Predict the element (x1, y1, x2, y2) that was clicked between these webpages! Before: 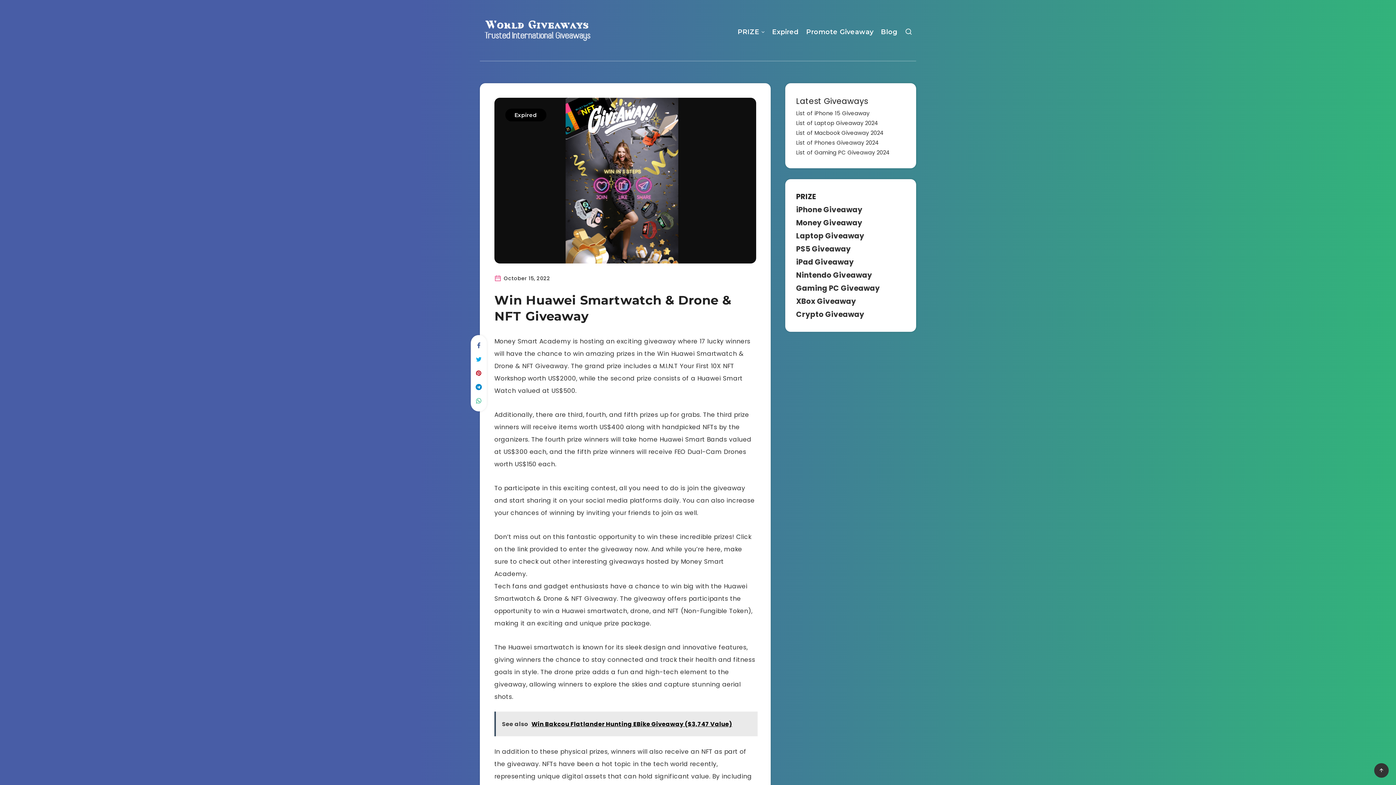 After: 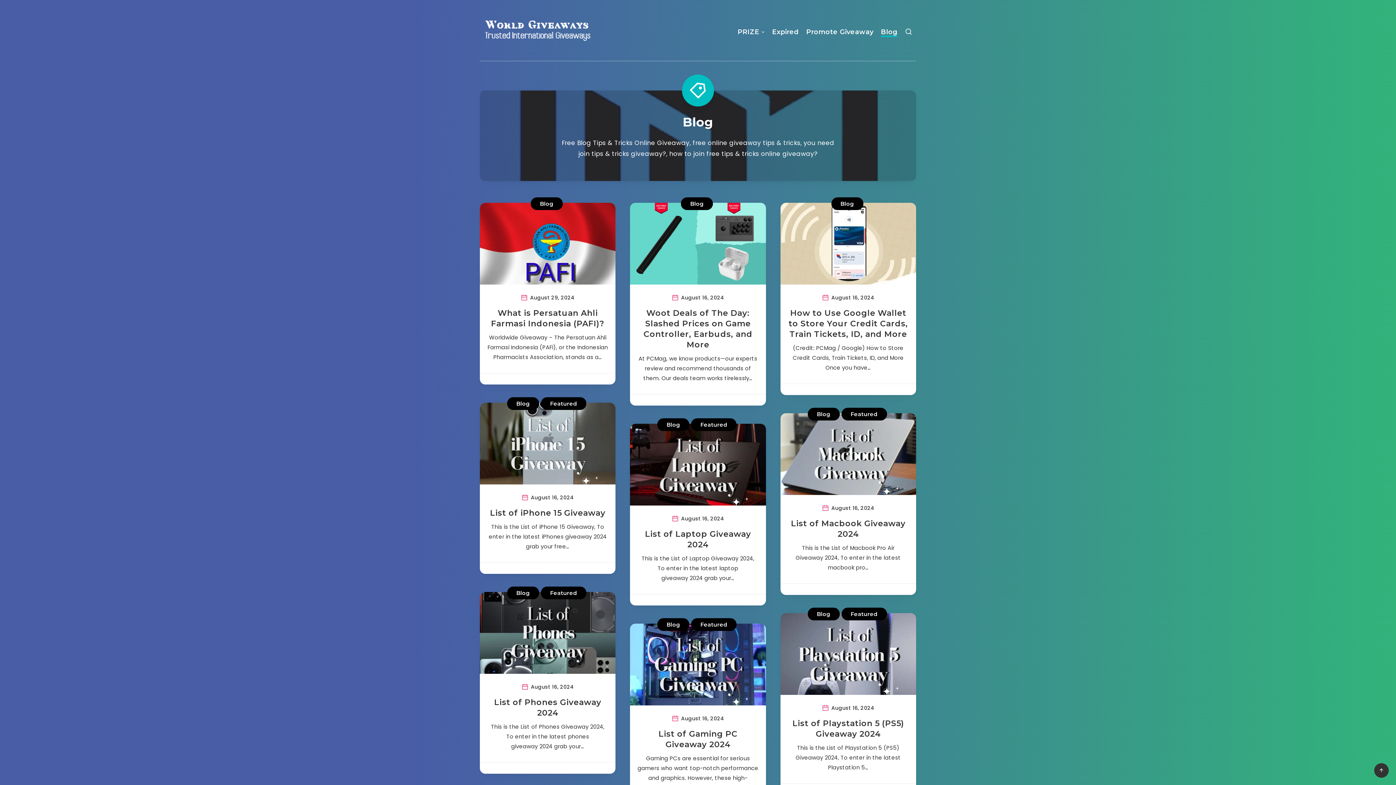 Action: label: Blog bbox: (881, 27, 897, 38)